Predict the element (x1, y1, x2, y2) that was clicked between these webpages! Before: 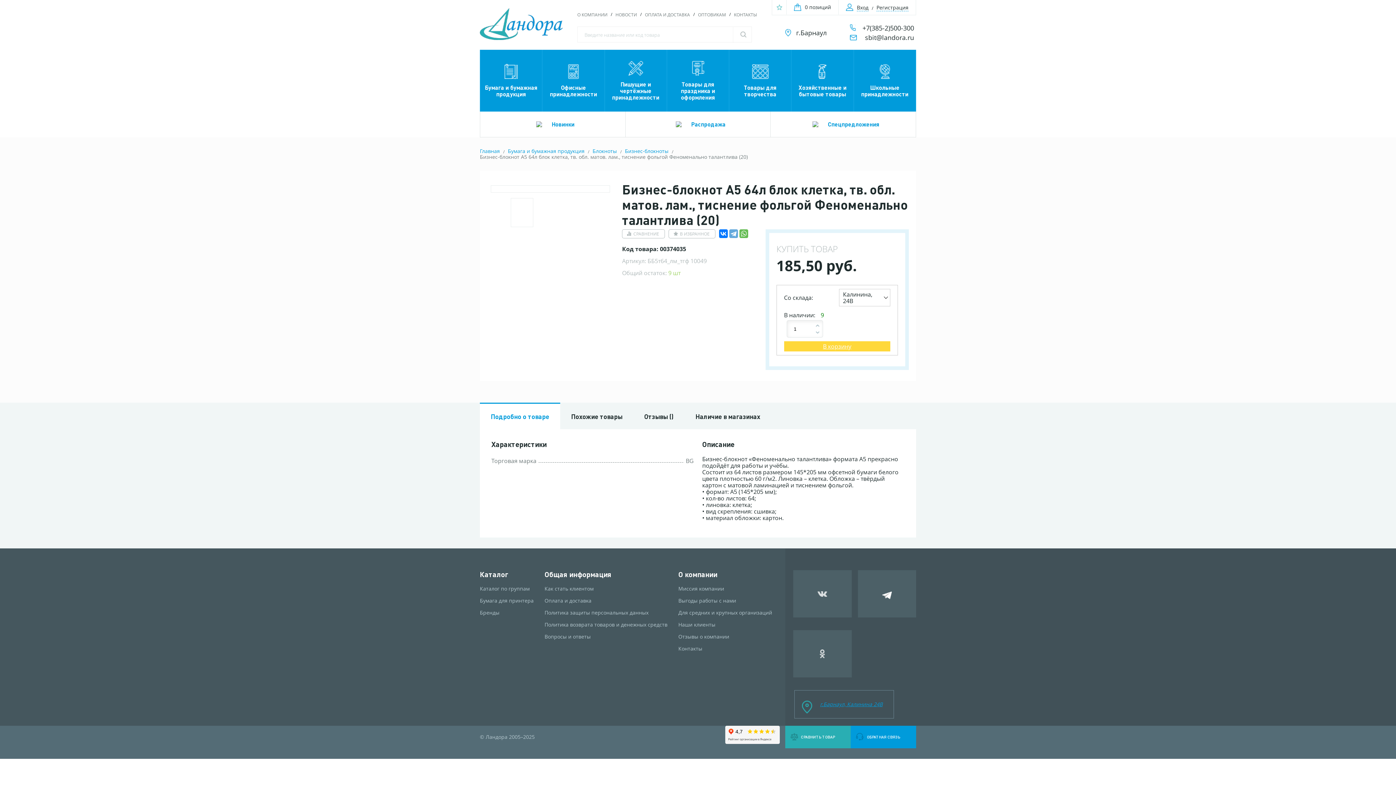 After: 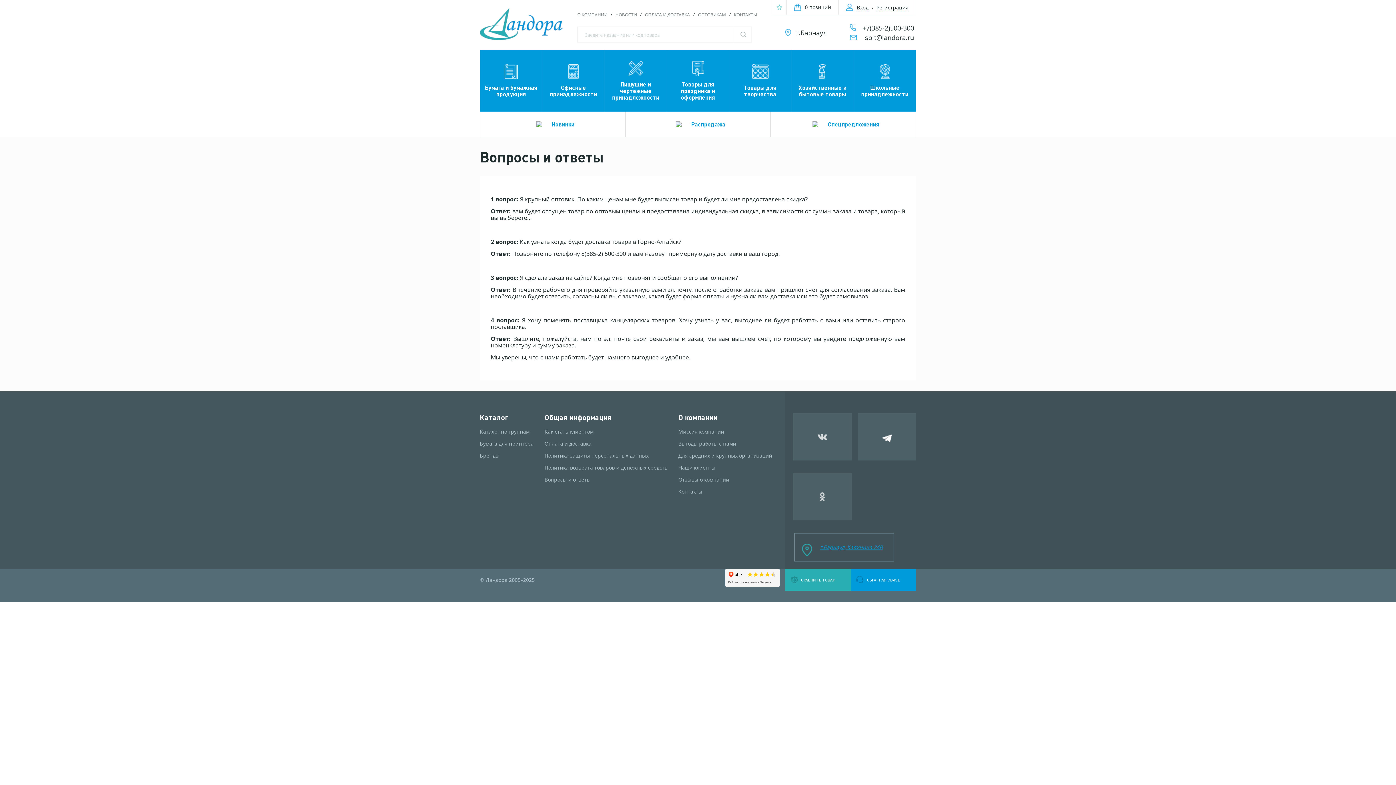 Action: label: Вопросы и ответы bbox: (544, 634, 667, 640)